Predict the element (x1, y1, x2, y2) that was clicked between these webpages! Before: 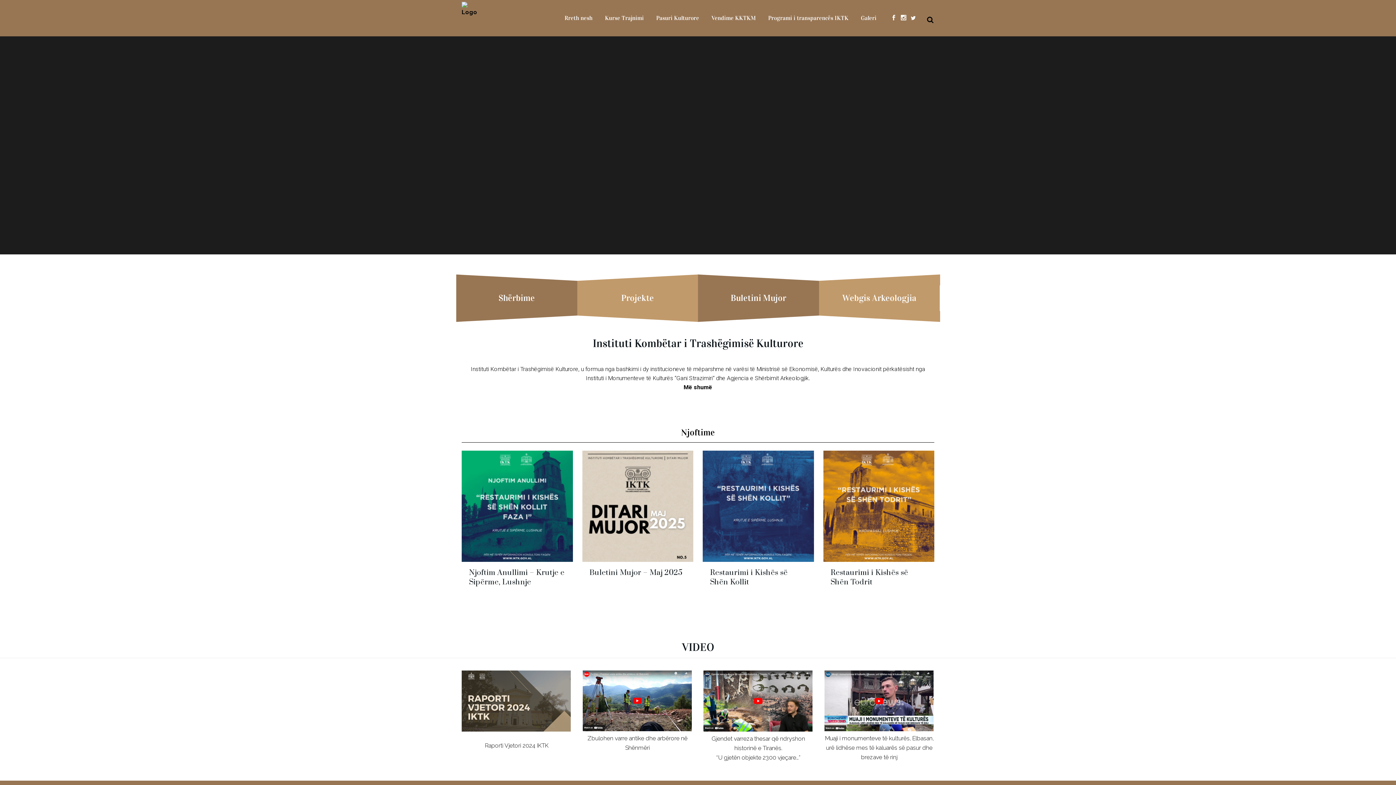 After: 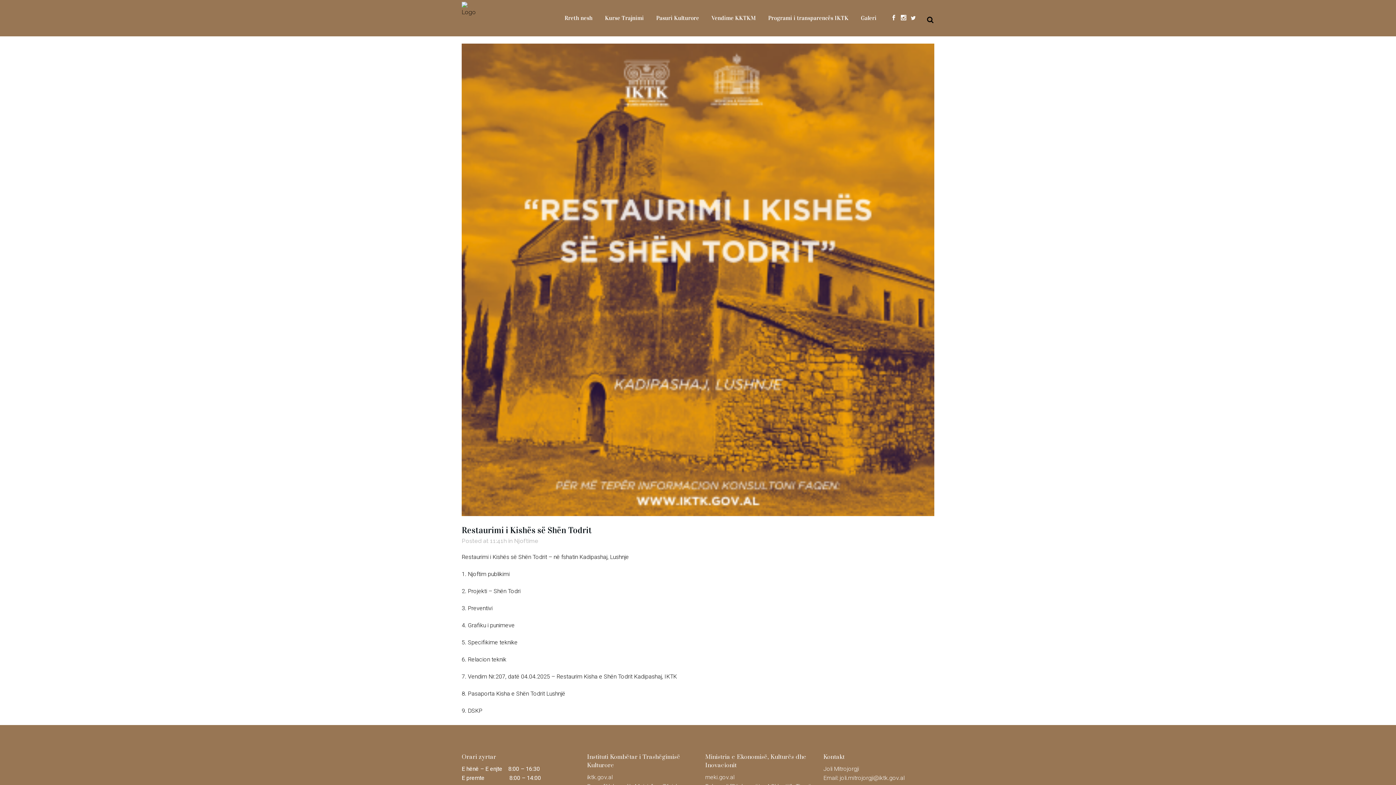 Action: bbox: (823, 450, 934, 562)